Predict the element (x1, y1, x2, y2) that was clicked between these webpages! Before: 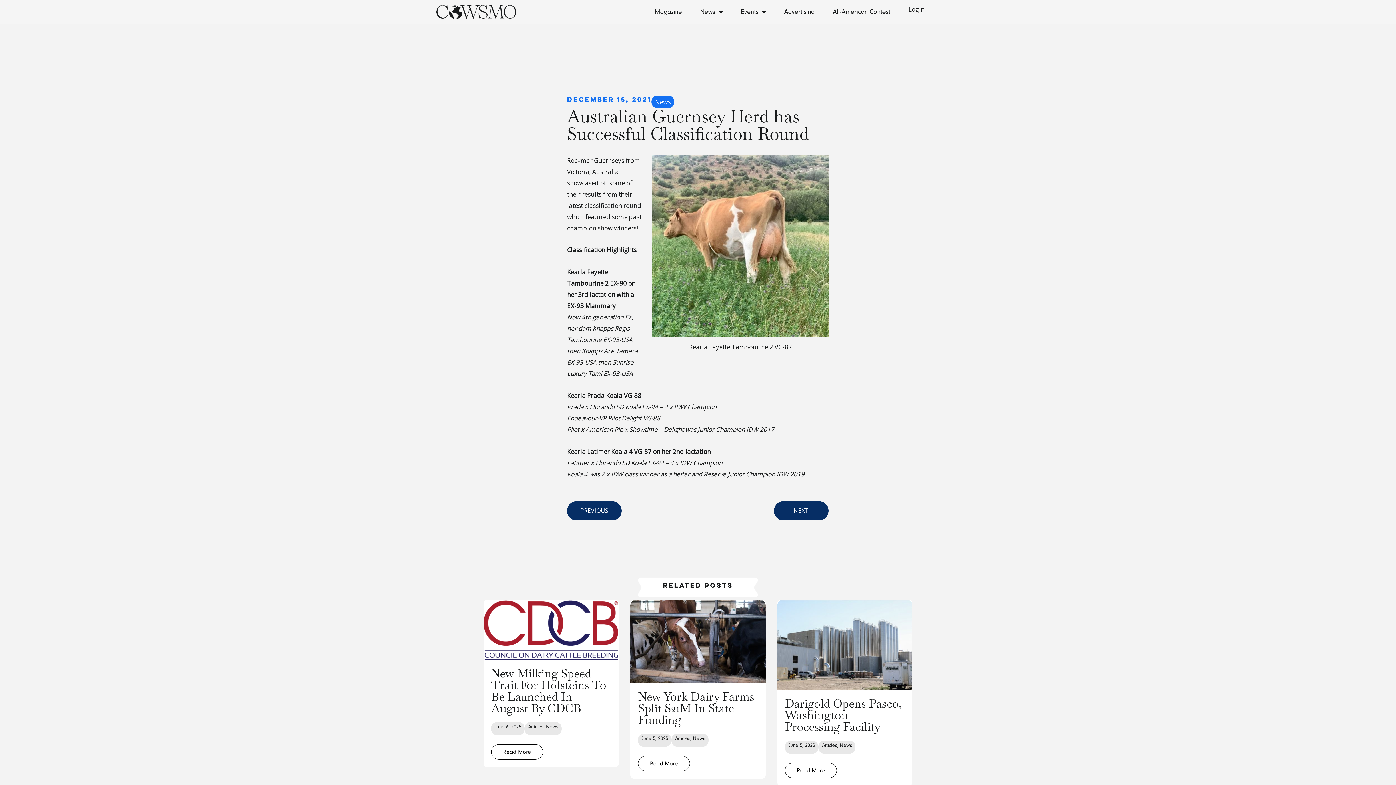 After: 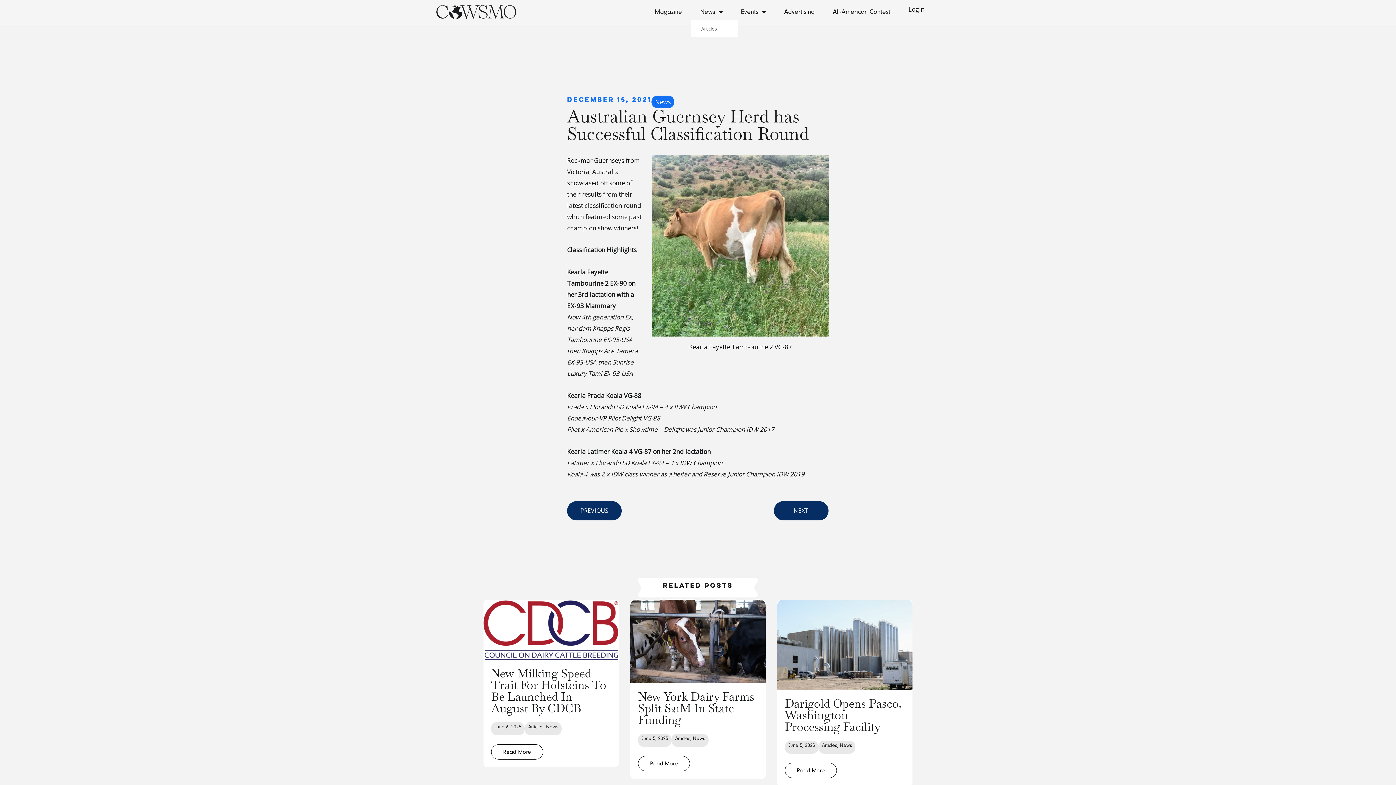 Action: label: News bbox: (691, 3, 732, 20)